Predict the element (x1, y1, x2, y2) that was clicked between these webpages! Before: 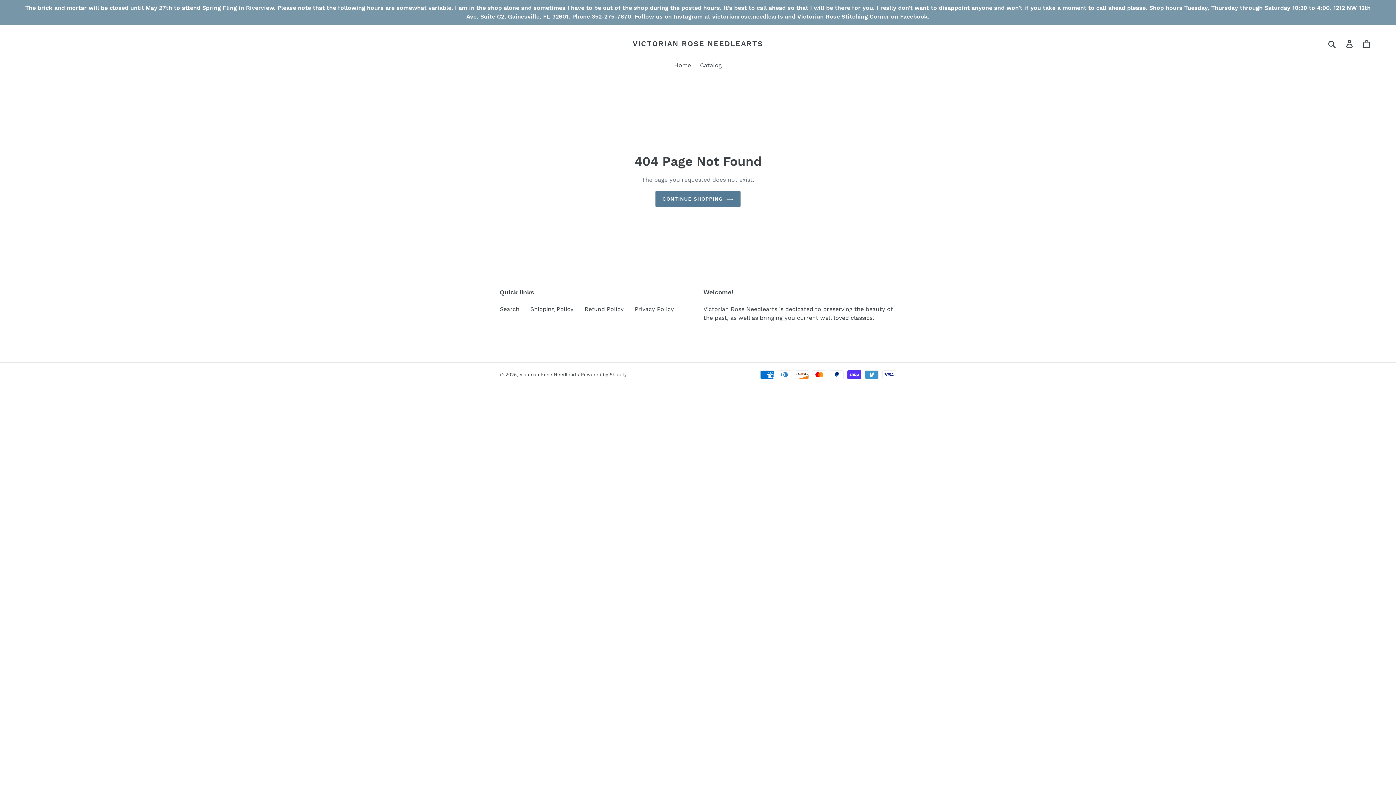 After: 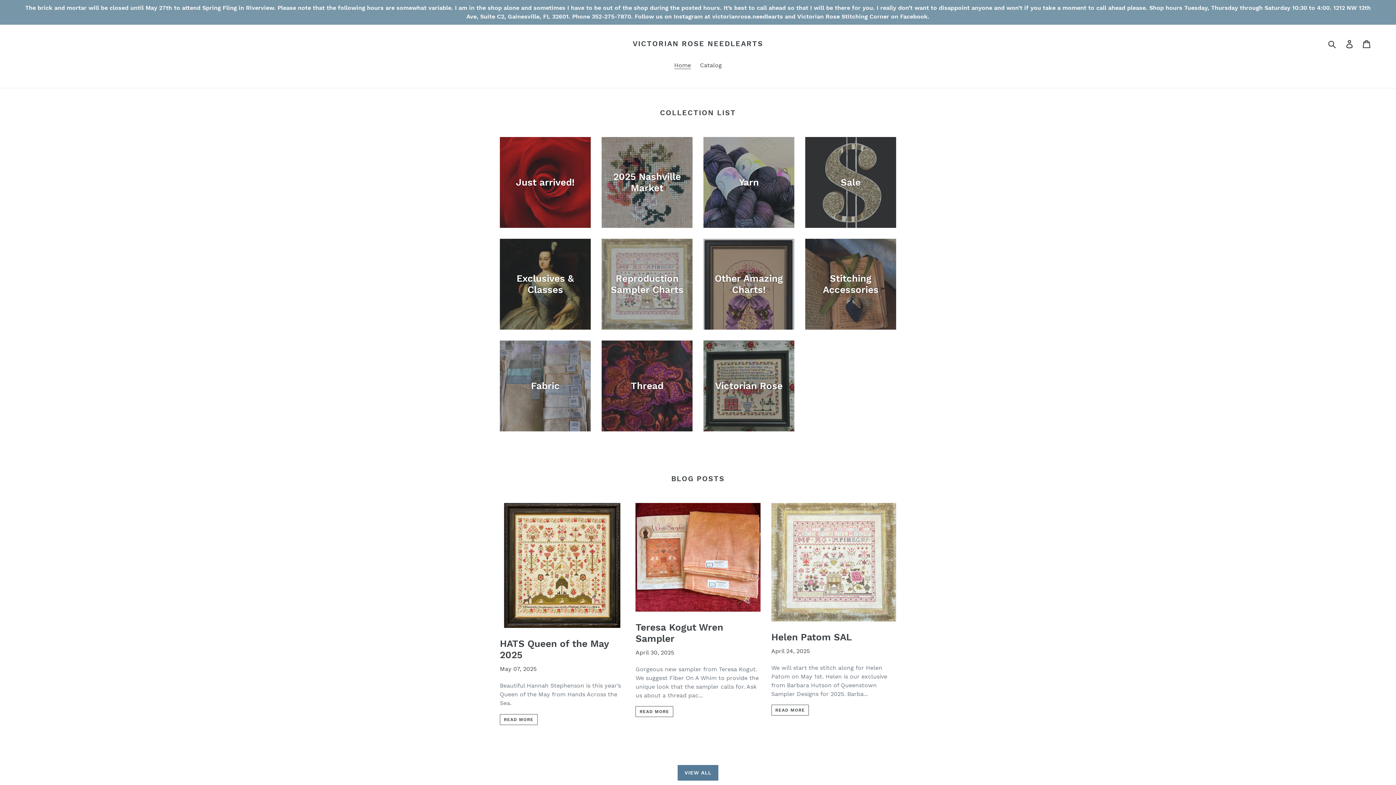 Action: bbox: (655, 191, 740, 206) label: CONTINUE SHOPPING